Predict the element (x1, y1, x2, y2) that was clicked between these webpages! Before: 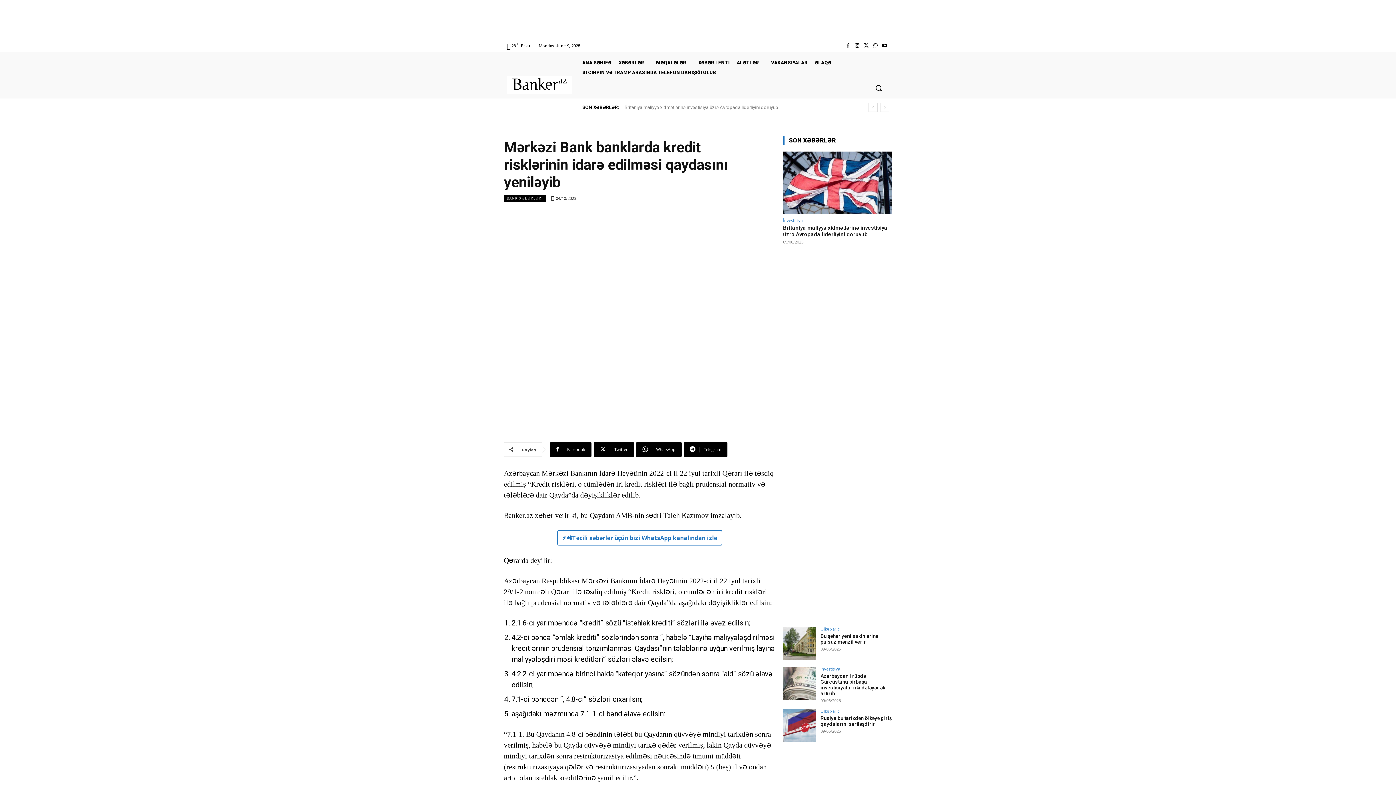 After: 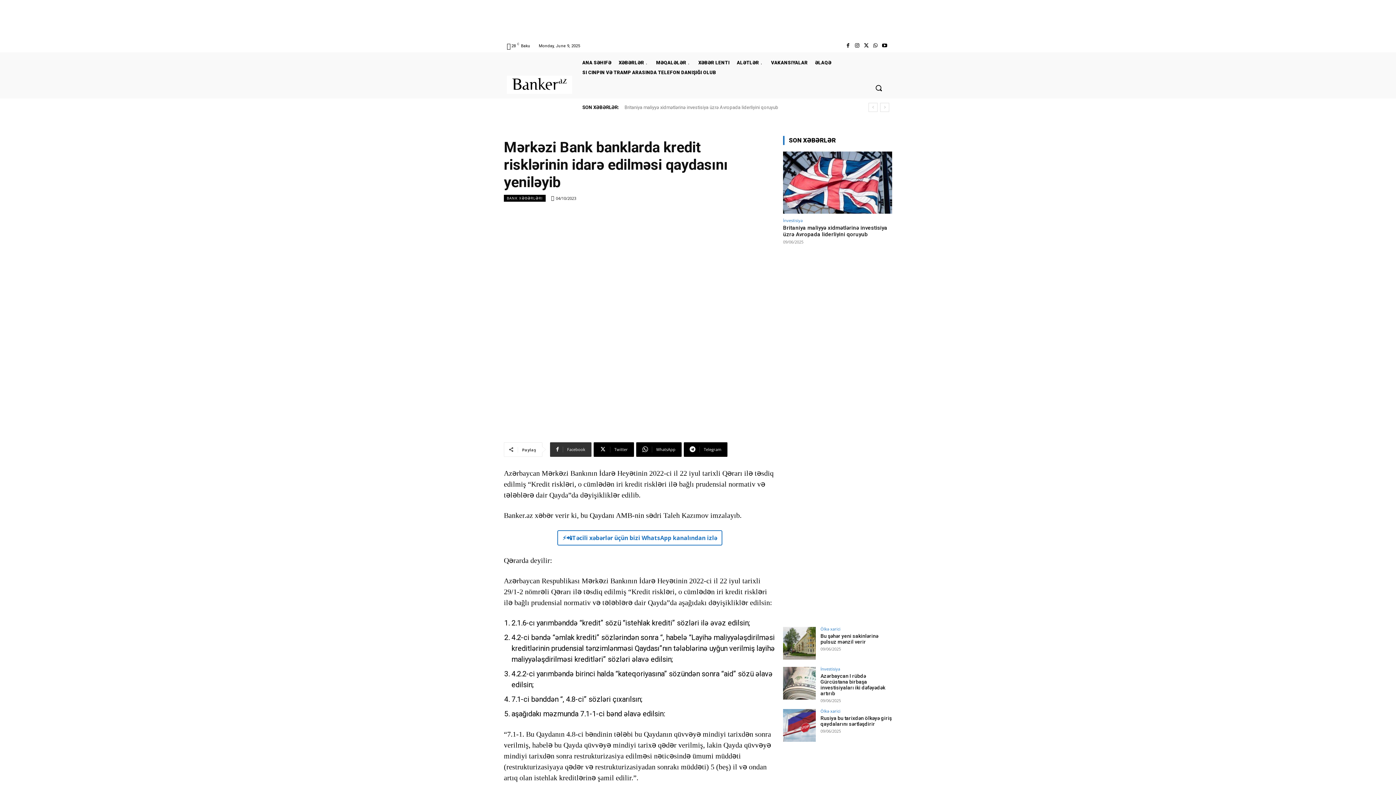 Action: label: Facebook bbox: (550, 442, 591, 457)